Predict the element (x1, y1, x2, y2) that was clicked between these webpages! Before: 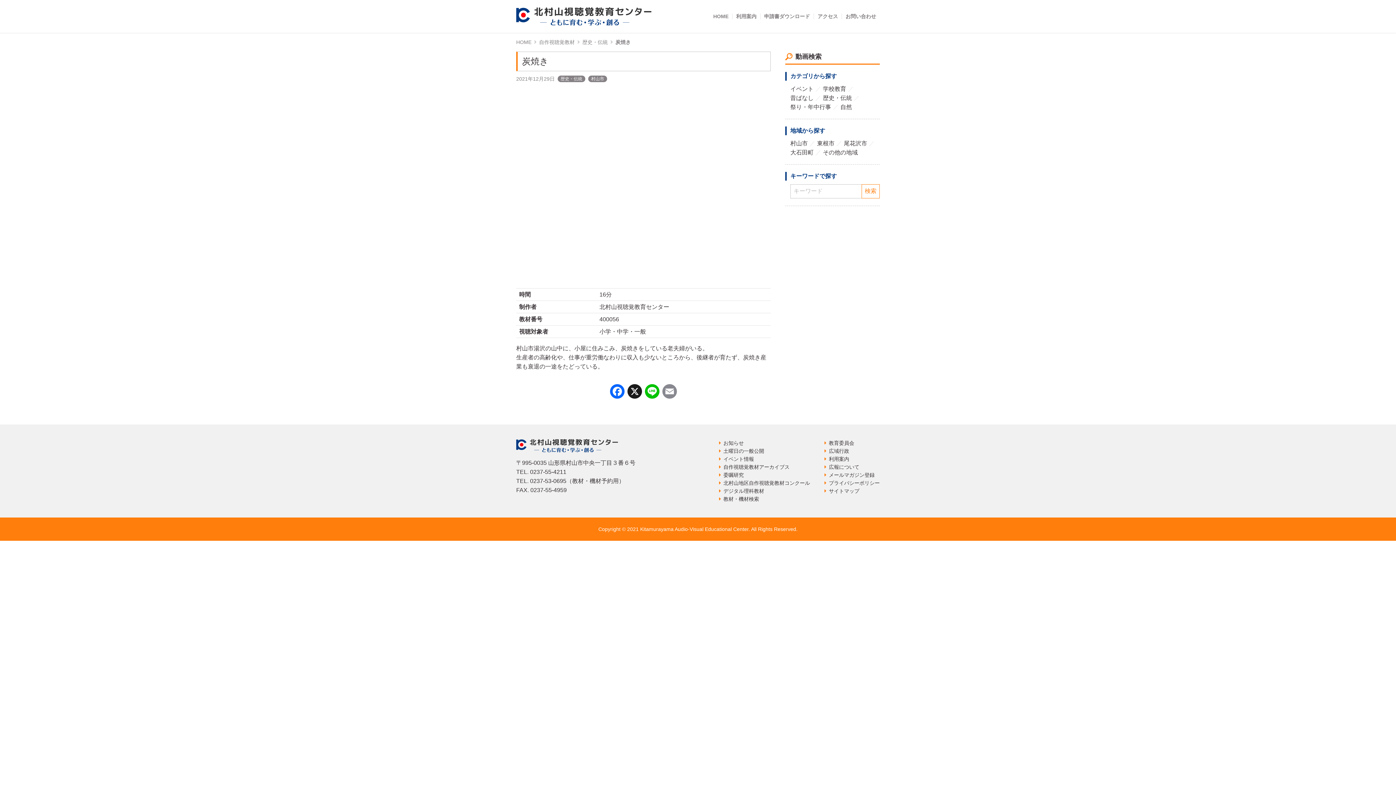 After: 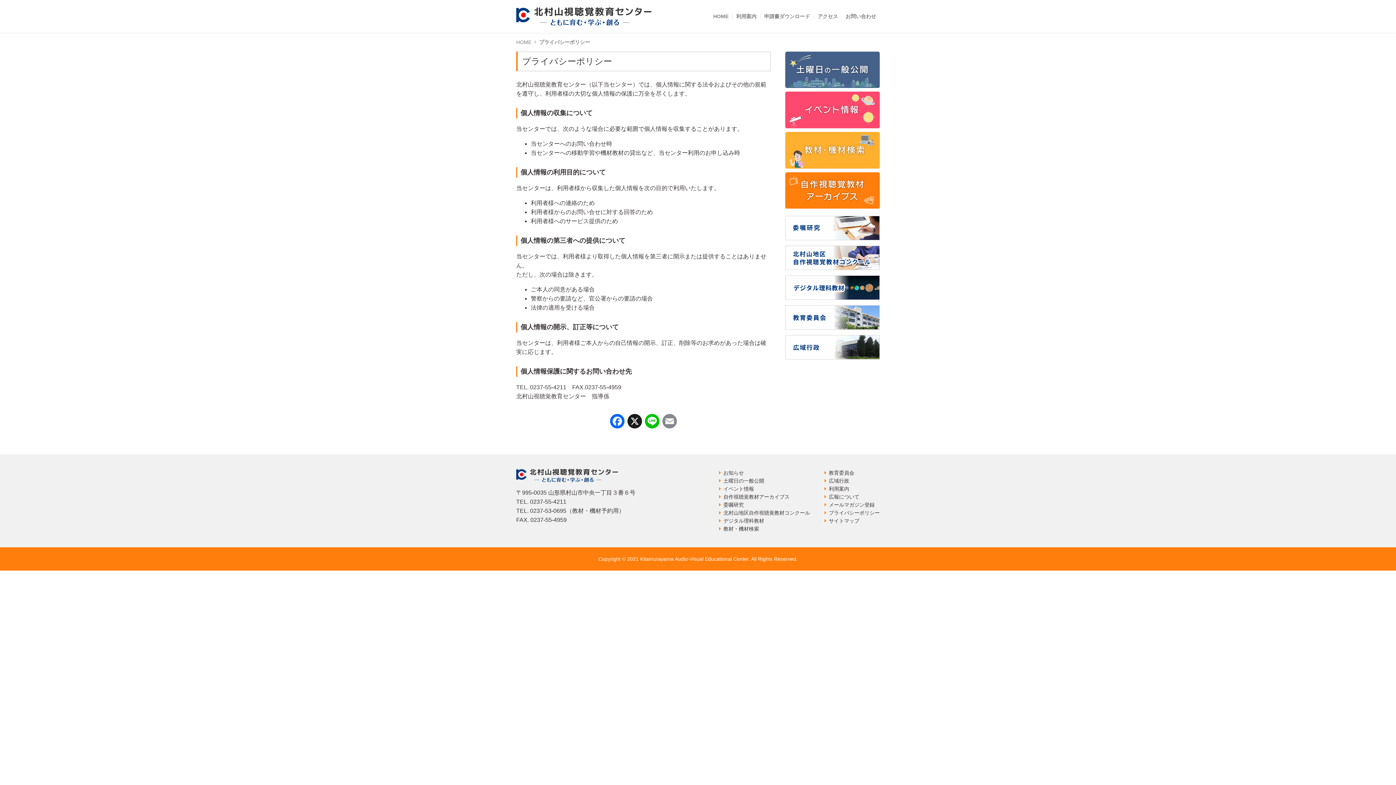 Action: bbox: (824, 480, 880, 486) label: プライバシーポリシー